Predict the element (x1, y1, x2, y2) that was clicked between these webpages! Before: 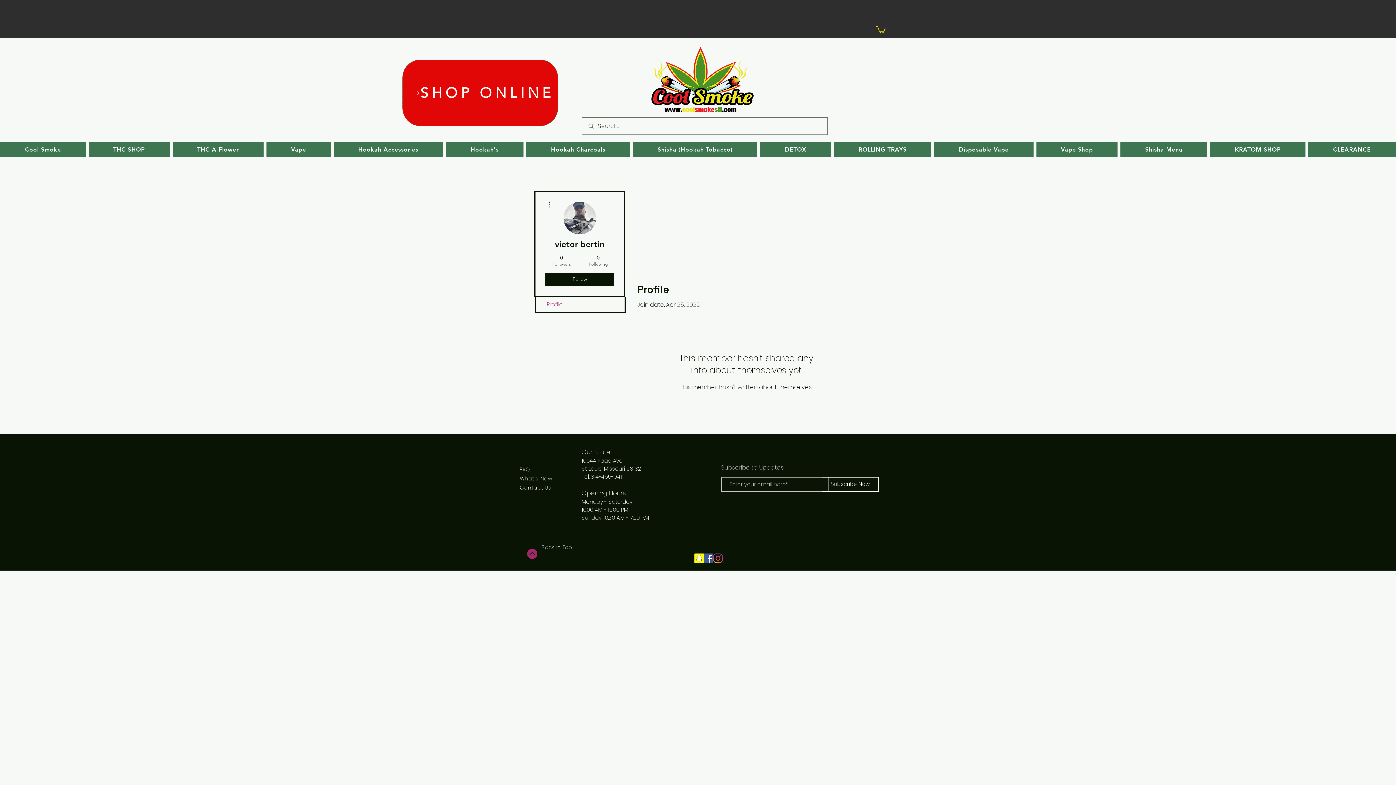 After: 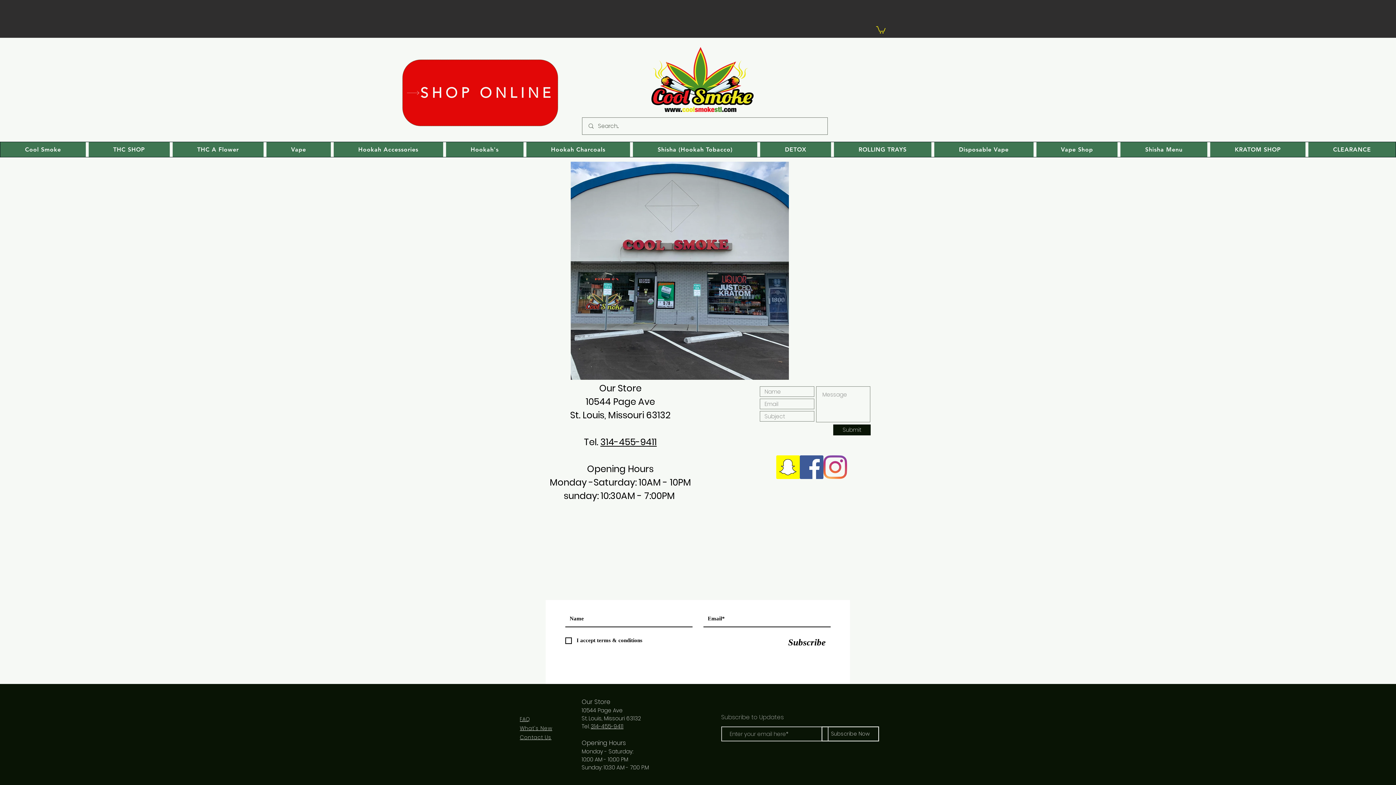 Action: label: FAQ bbox: (520, 466, 530, 473)